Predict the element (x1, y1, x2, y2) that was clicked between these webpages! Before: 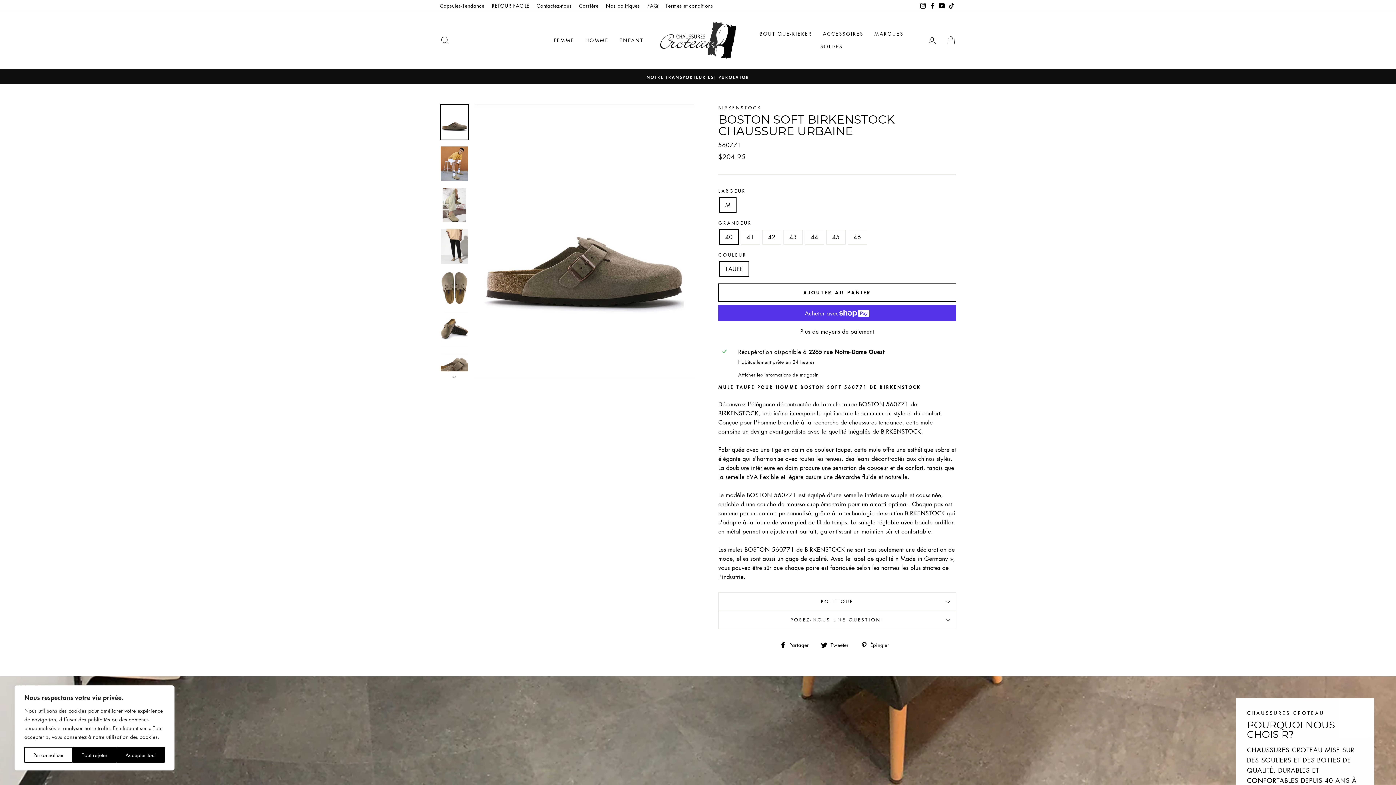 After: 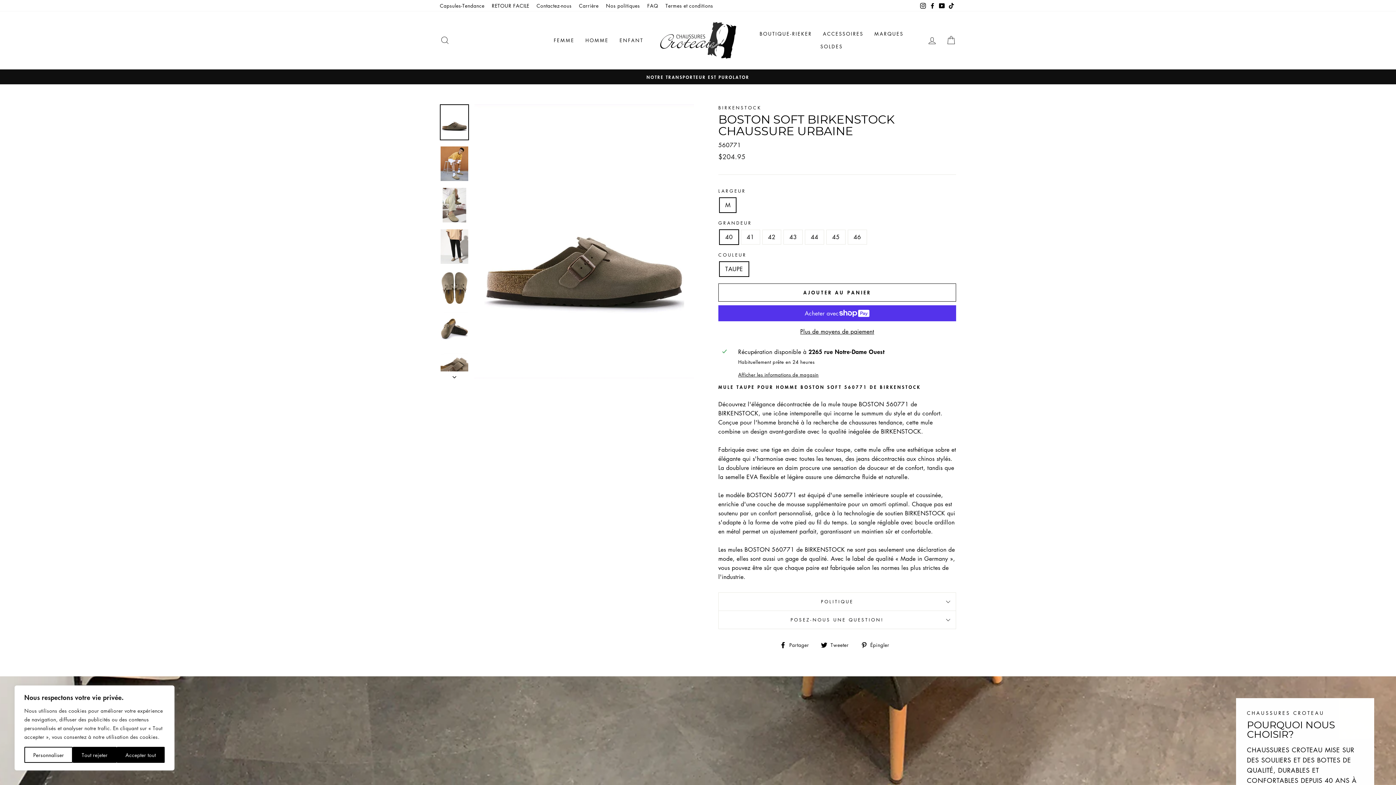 Action: label: TikTok bbox: (946, 0, 956, 11)